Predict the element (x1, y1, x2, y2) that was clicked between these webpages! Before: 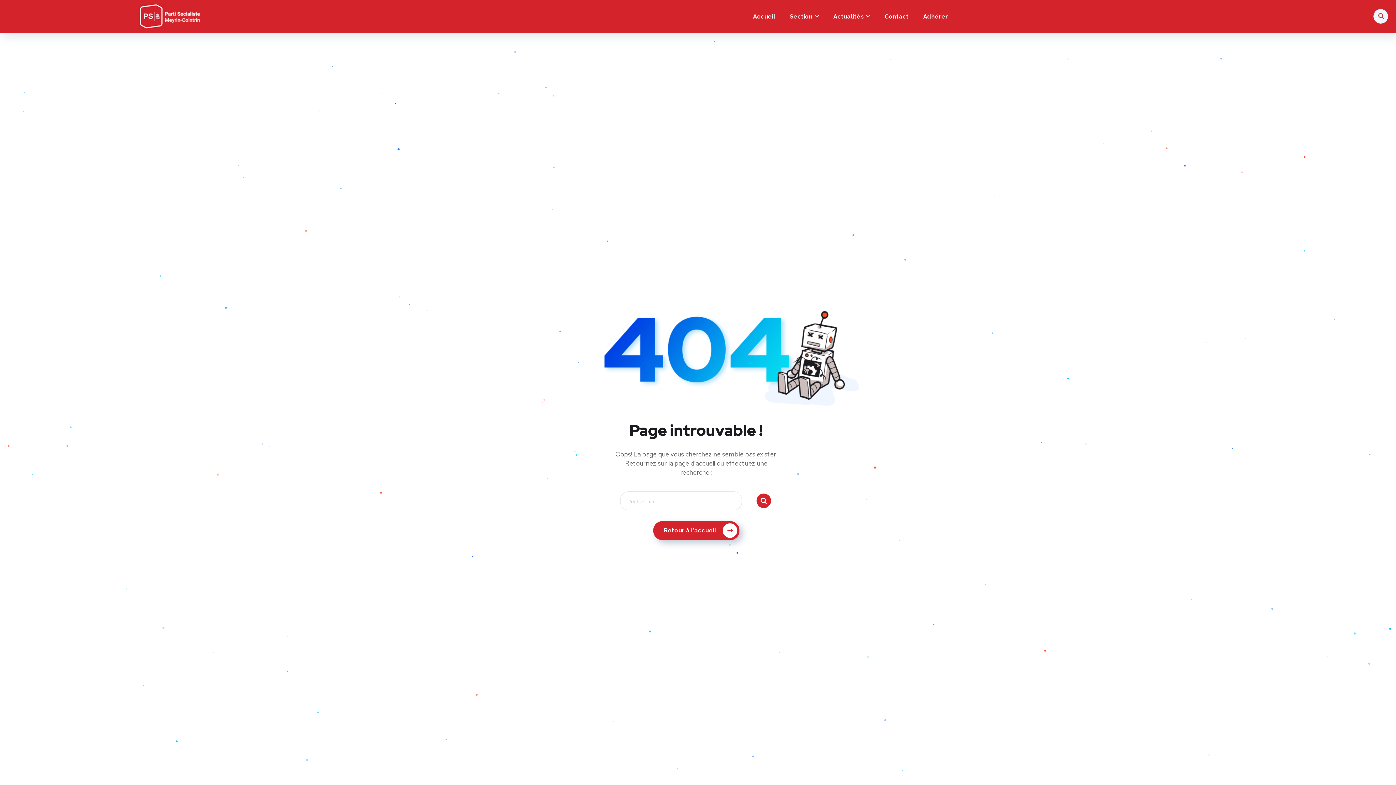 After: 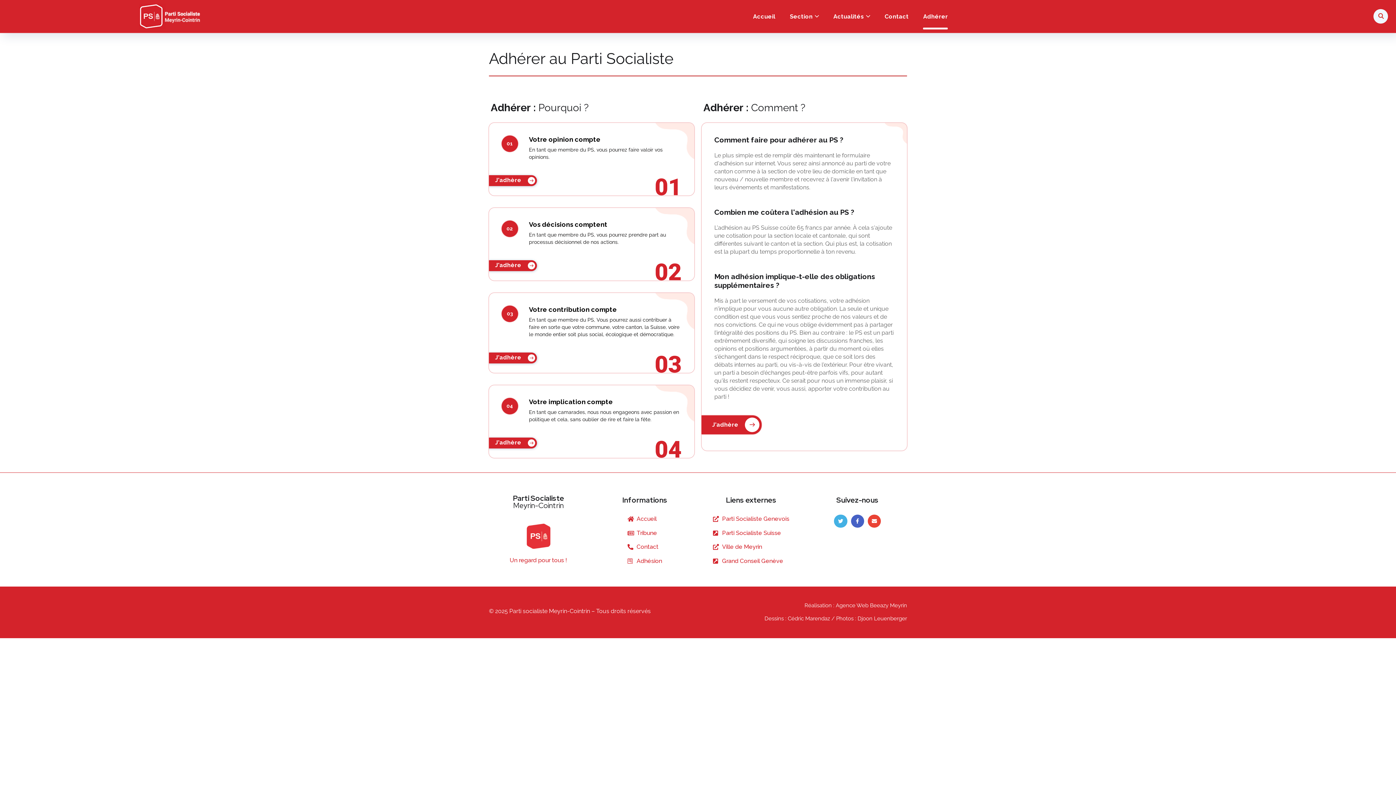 Action: label: Adhérer bbox: (923, 4, 948, 28)